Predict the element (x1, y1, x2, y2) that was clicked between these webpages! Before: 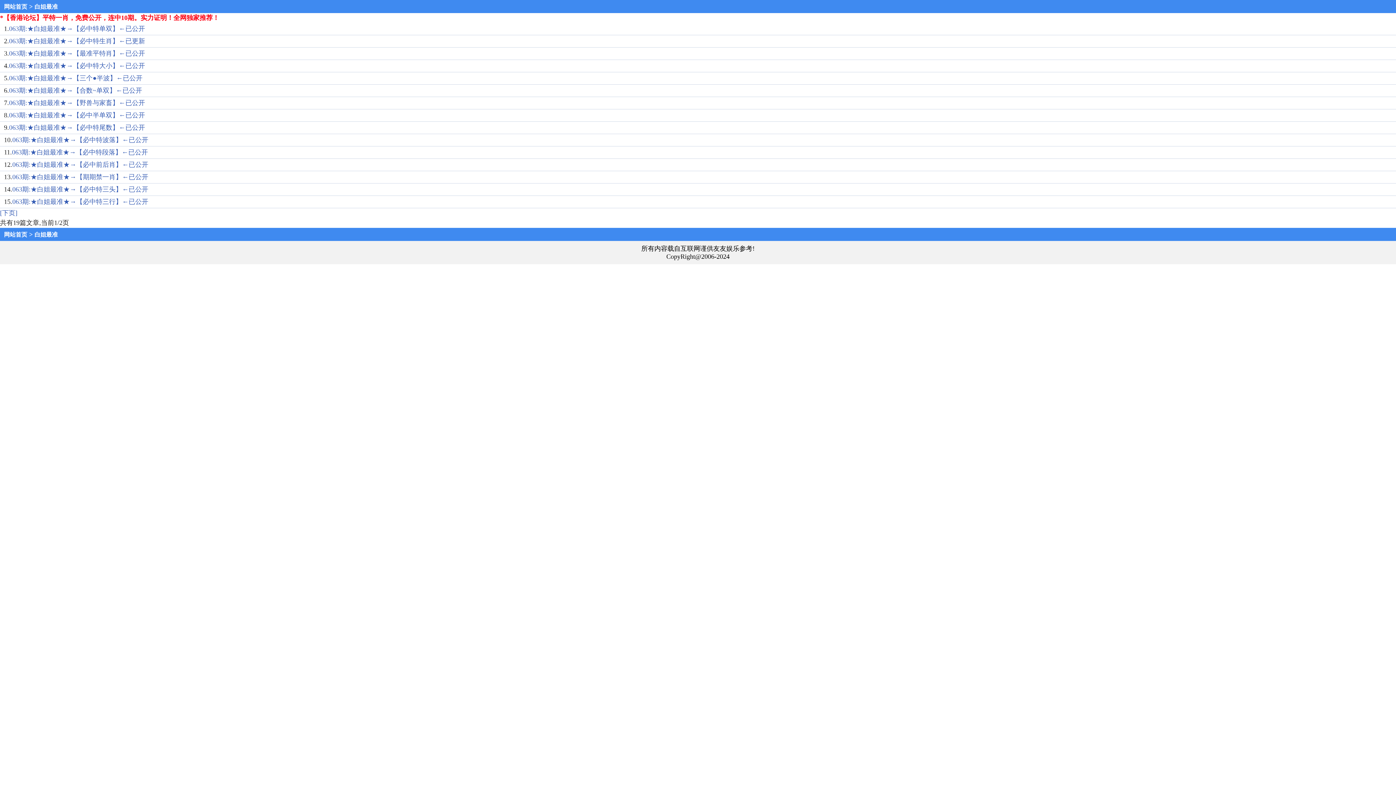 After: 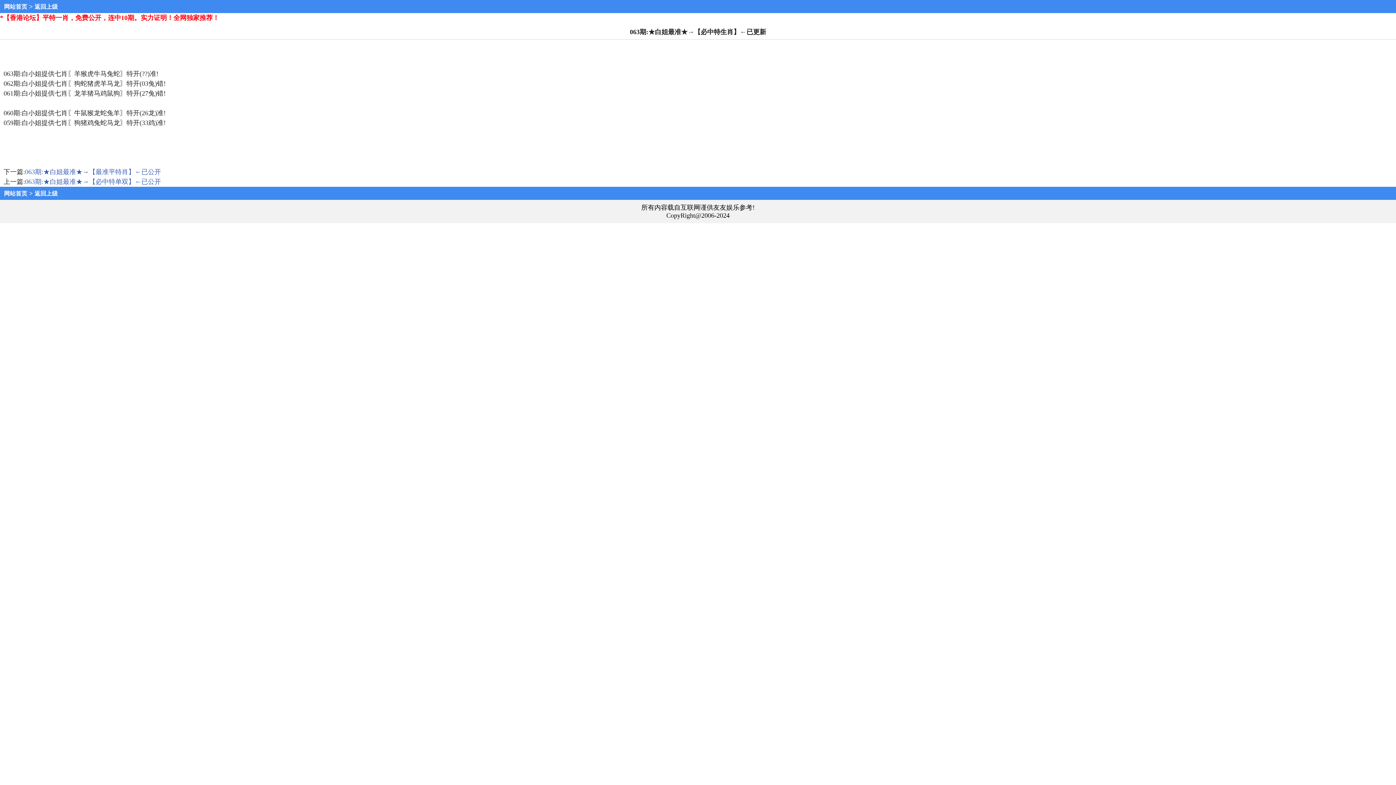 Action: bbox: (9, 37, 145, 44) label: 063期:★白姐最准★→【必中特生肖】←已更新